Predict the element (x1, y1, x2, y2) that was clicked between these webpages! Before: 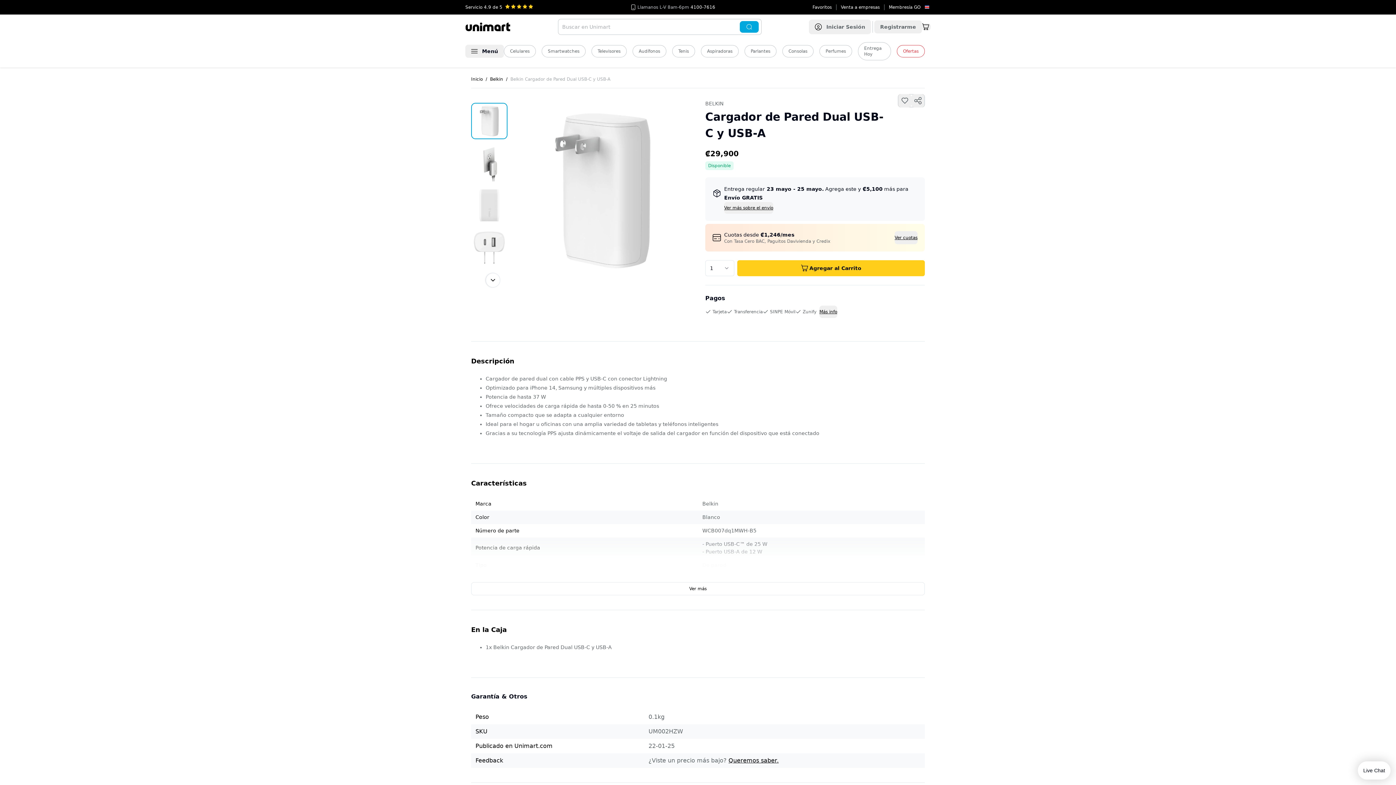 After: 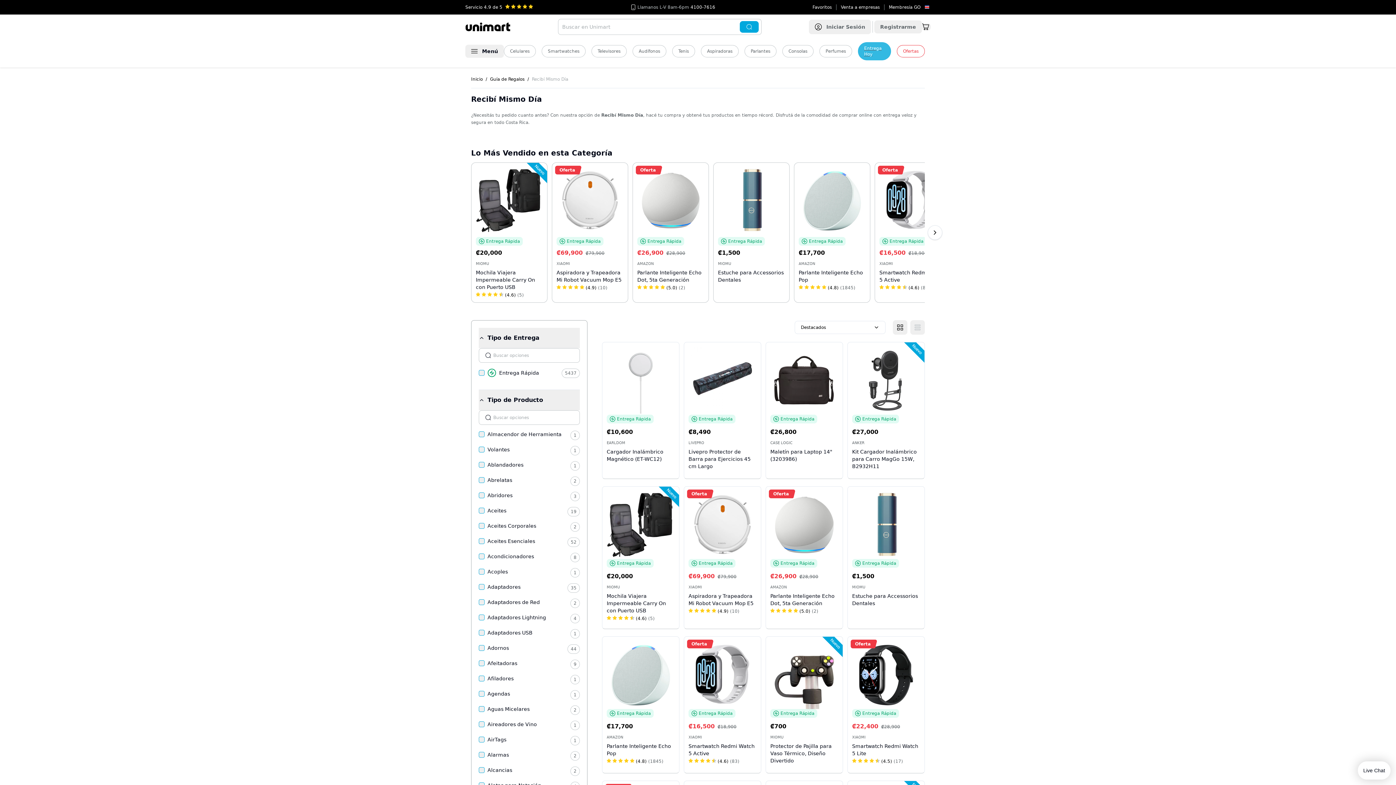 Action: label: Entrega Hoy bbox: (858, 42, 891, 60)